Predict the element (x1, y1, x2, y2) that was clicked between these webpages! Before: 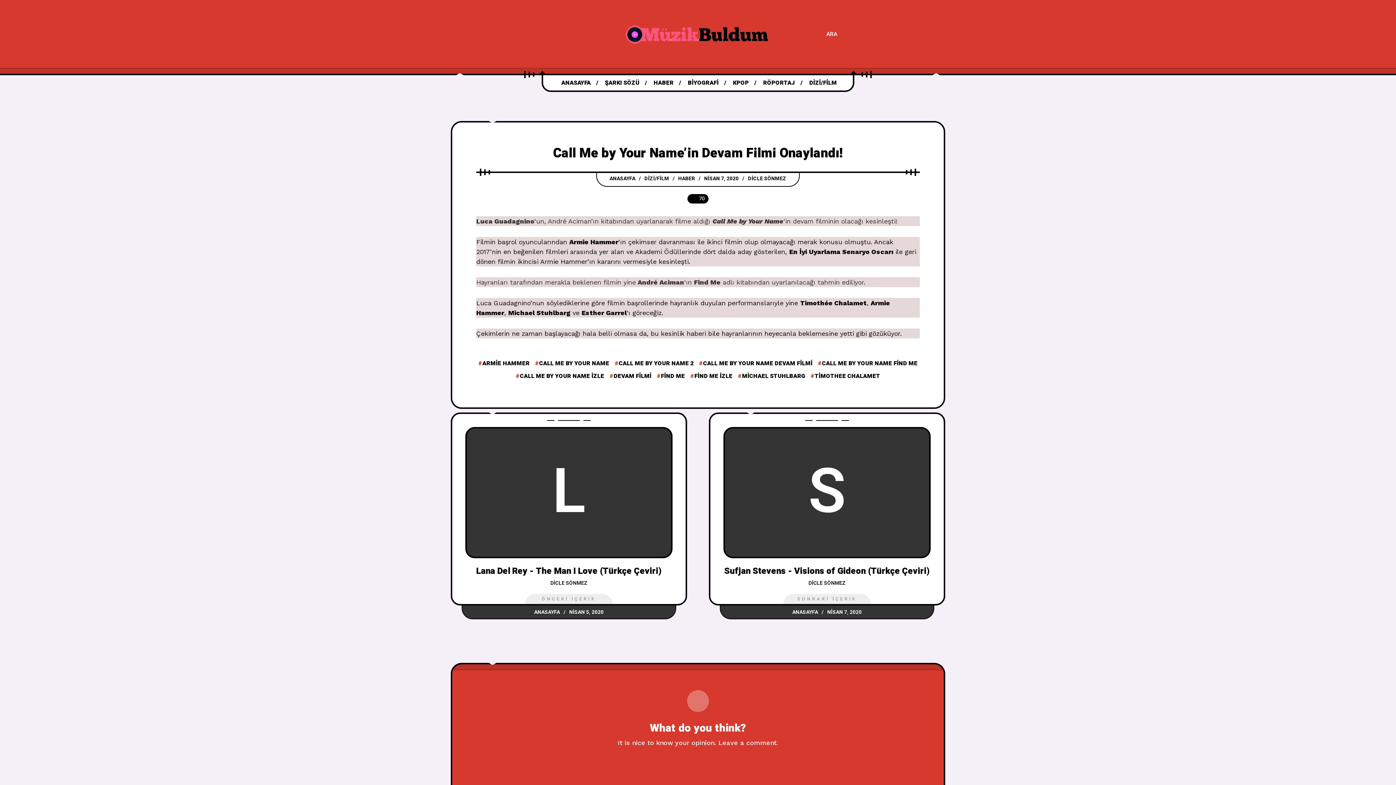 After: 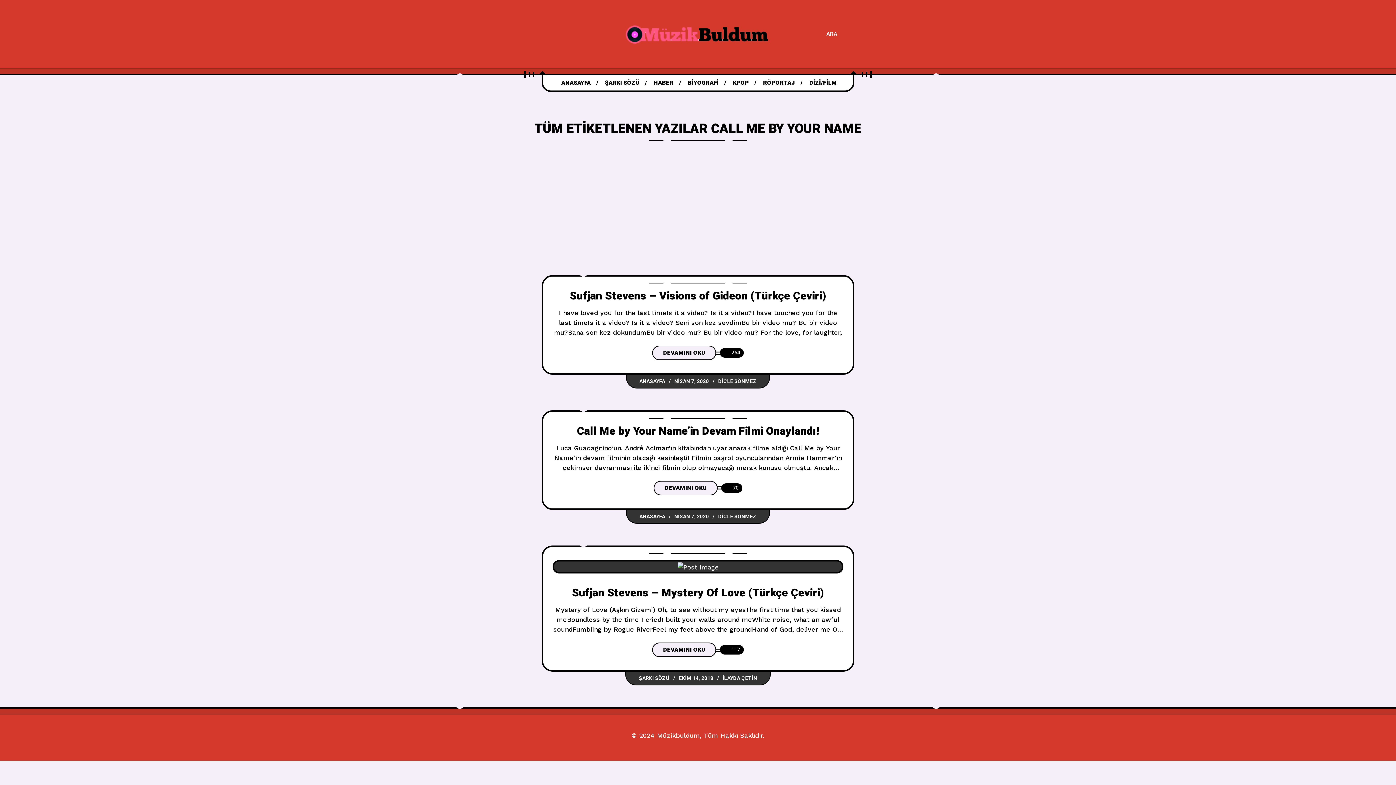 Action: bbox: (535, 359, 609, 368) label: CALL ME BY YOUR NAME